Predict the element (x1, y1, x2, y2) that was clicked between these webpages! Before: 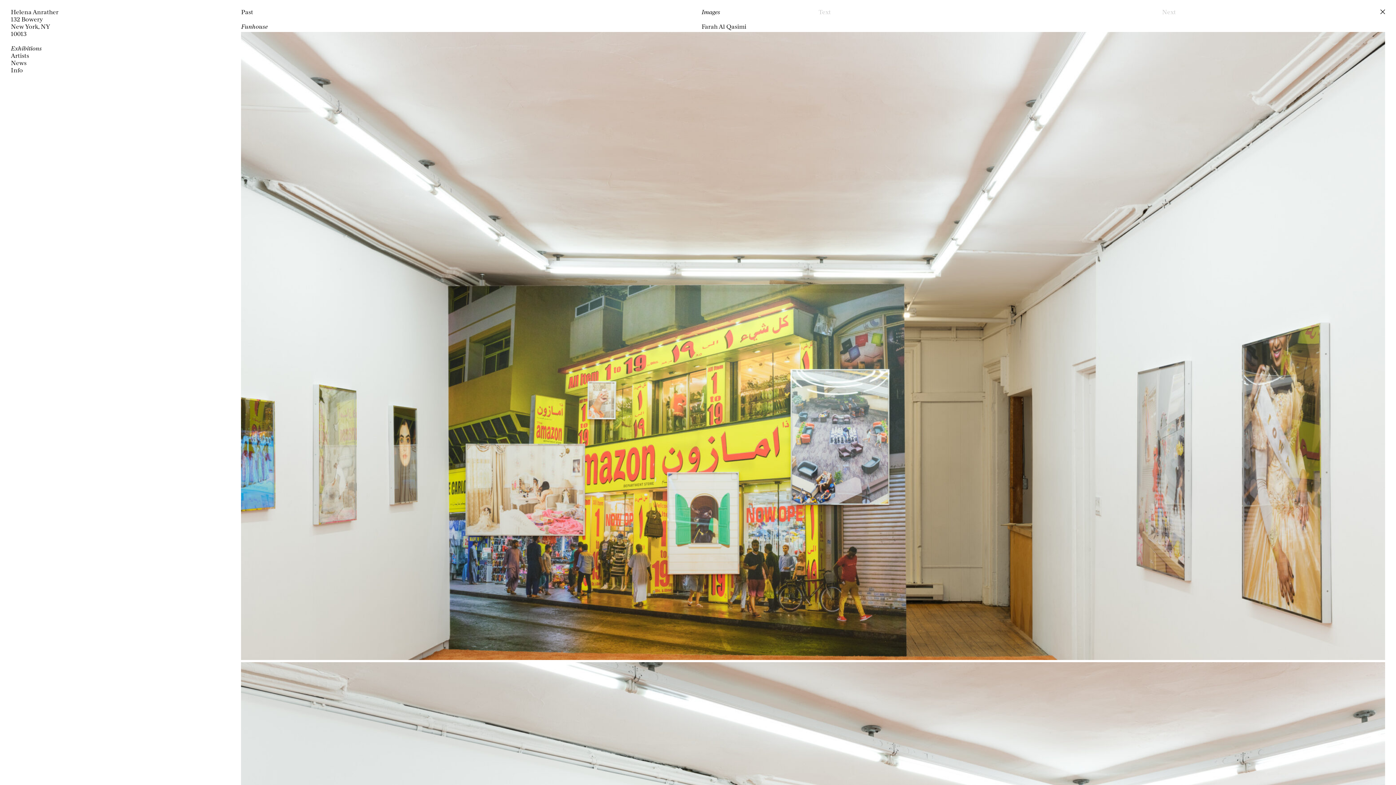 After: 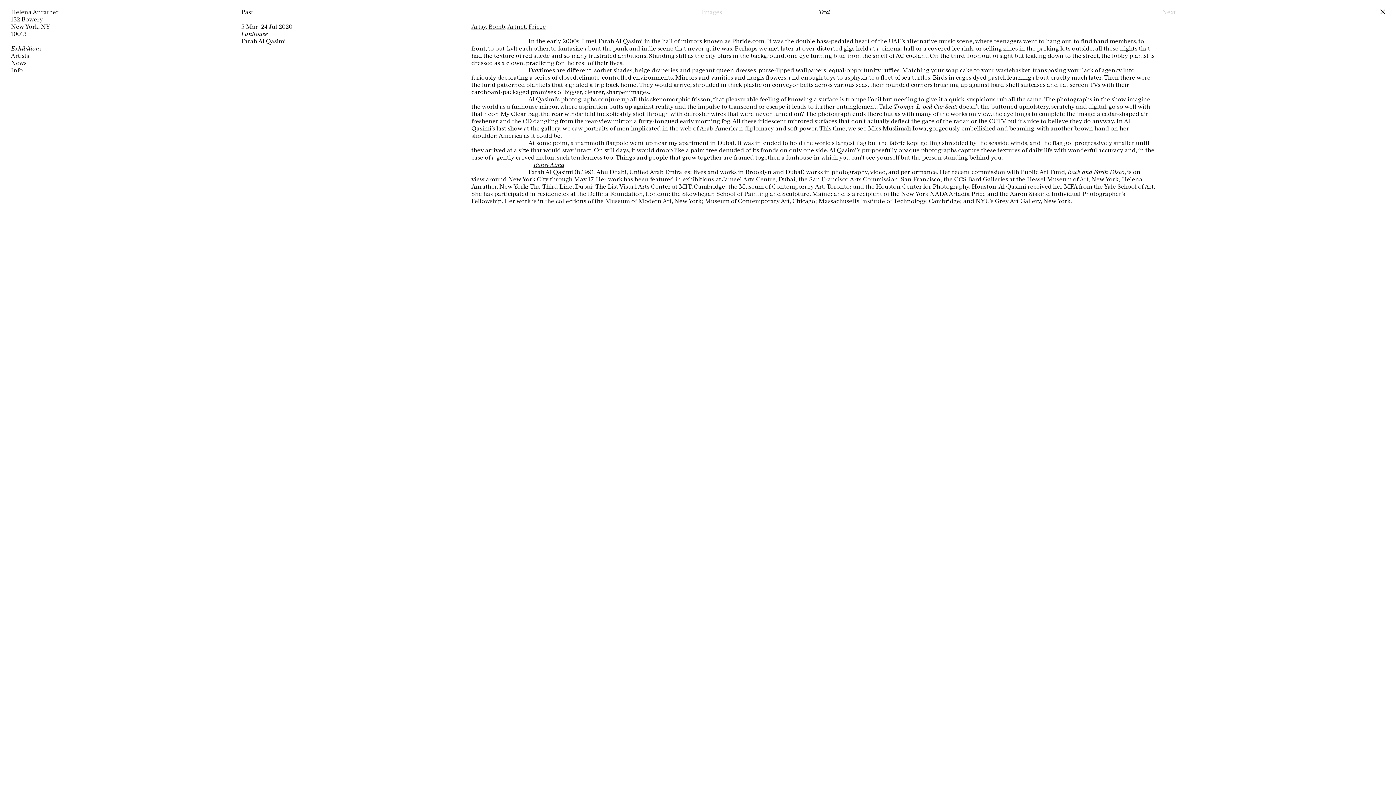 Action: bbox: (818, 7, 831, 15) label: Text